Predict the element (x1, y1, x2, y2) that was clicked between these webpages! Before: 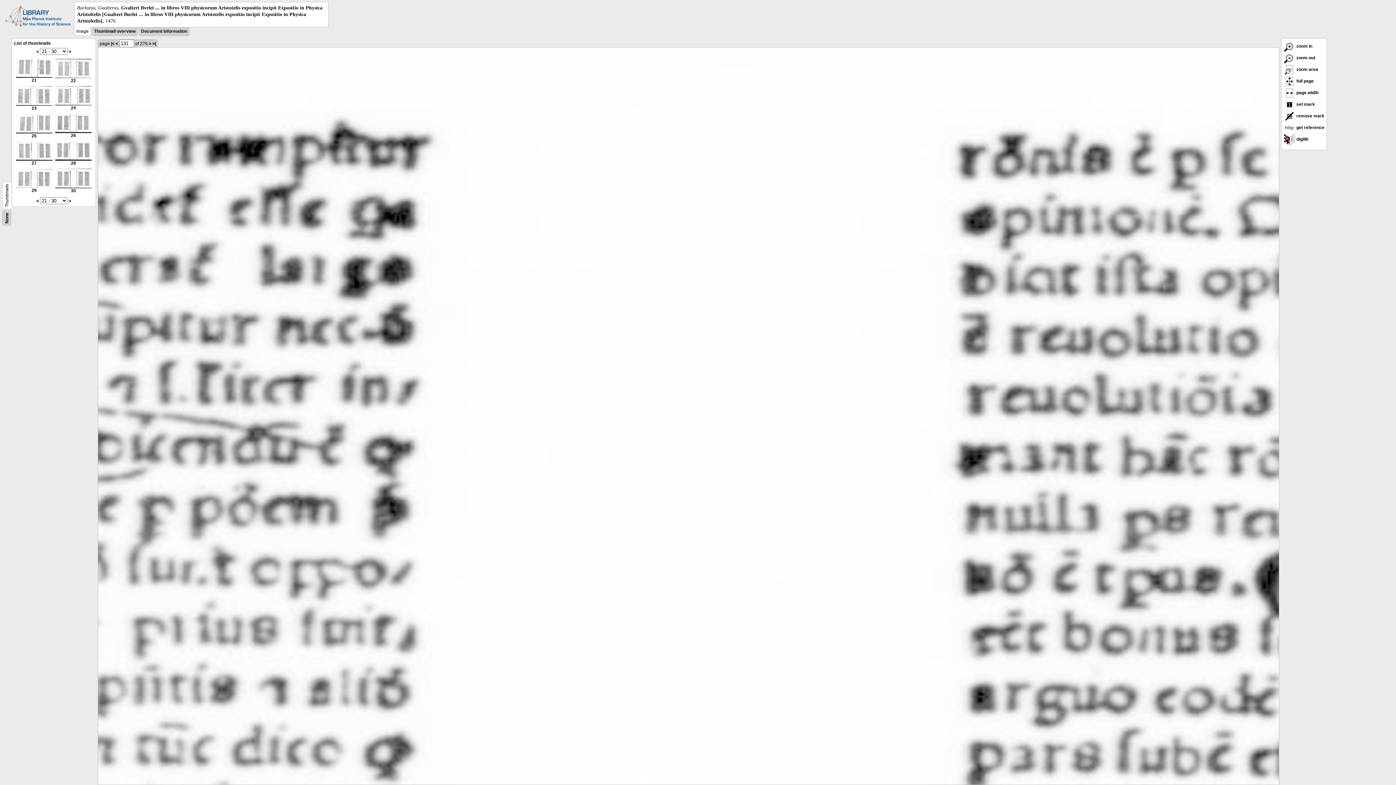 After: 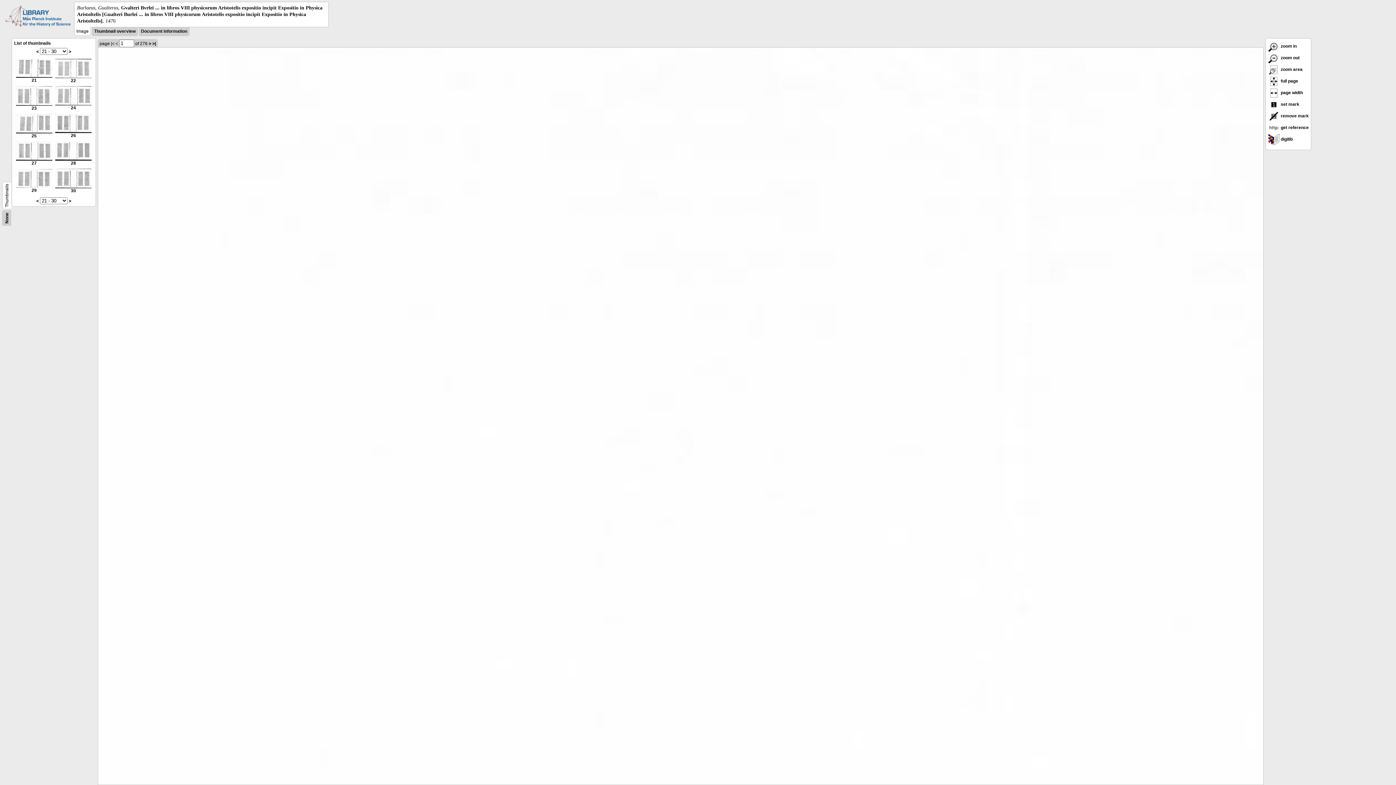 Action: bbox: (110, 41, 114, 46) label: |<